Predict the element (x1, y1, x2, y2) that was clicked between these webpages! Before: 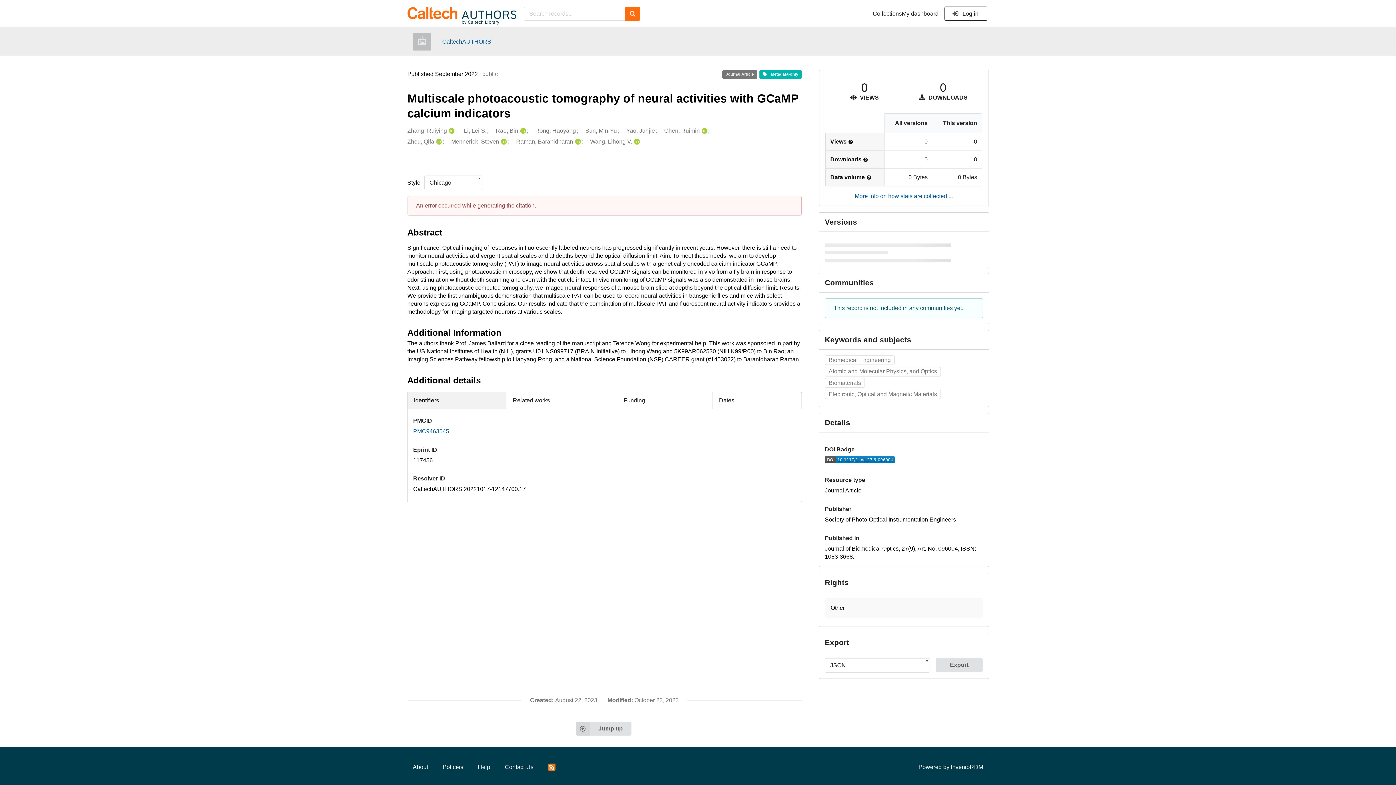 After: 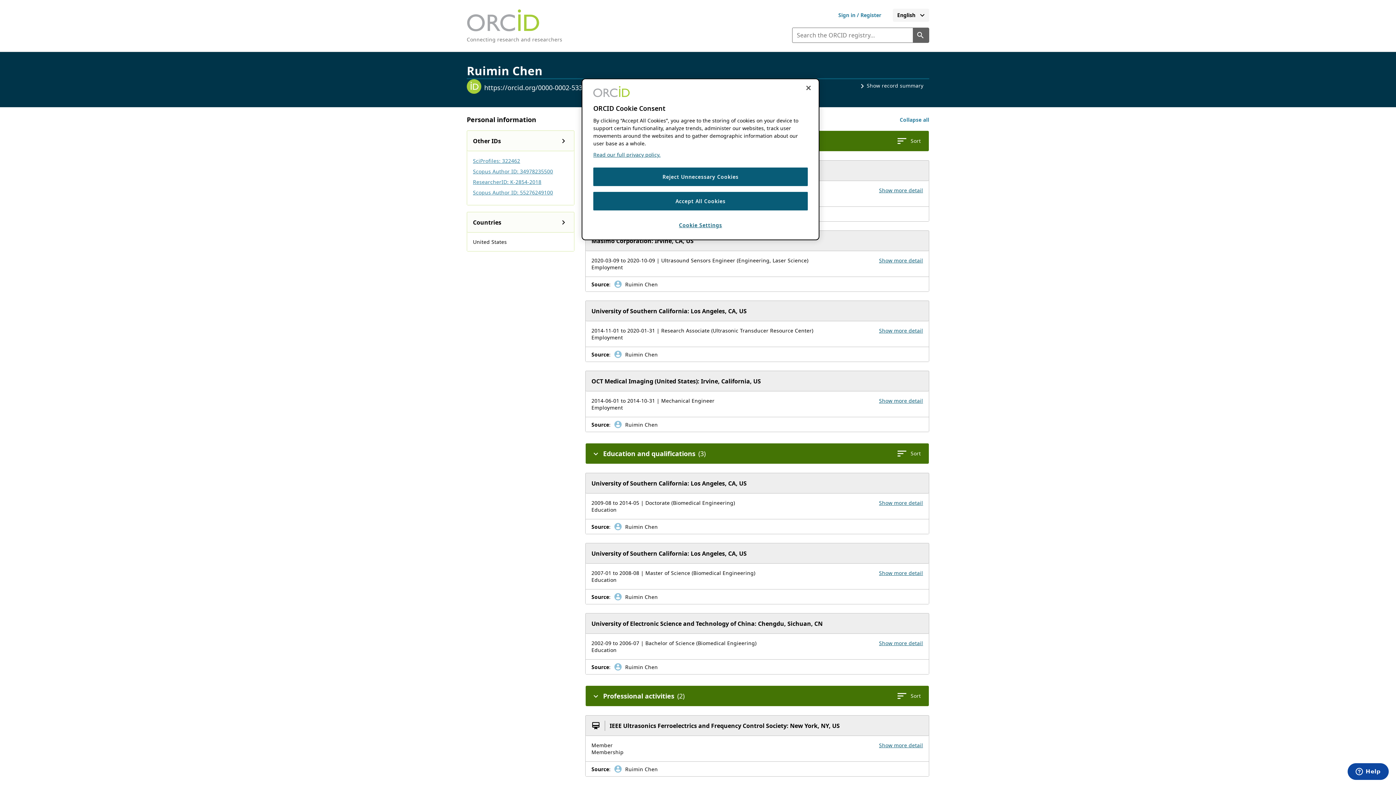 Action: bbox: (700, 126, 707, 134) label: Chen, Ruimin's ORCID profile